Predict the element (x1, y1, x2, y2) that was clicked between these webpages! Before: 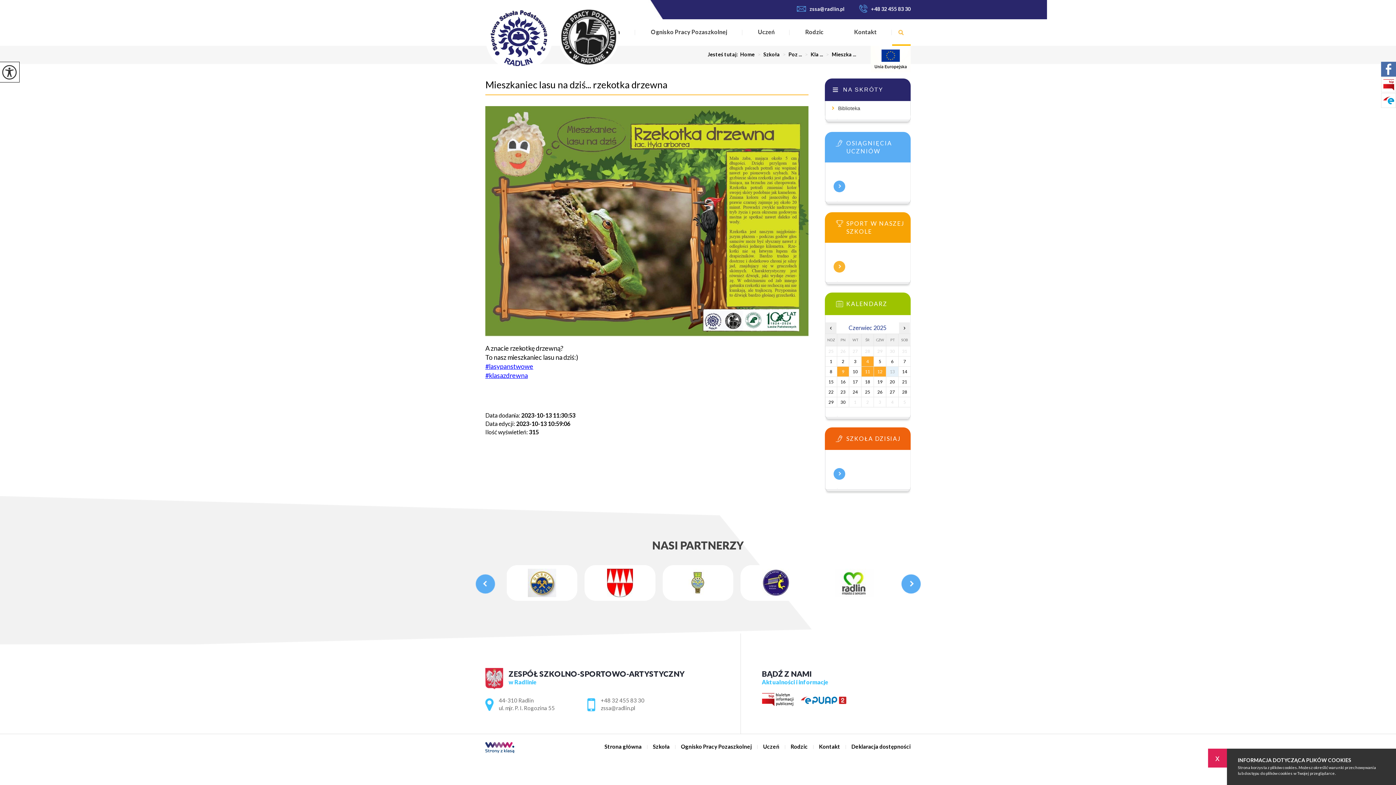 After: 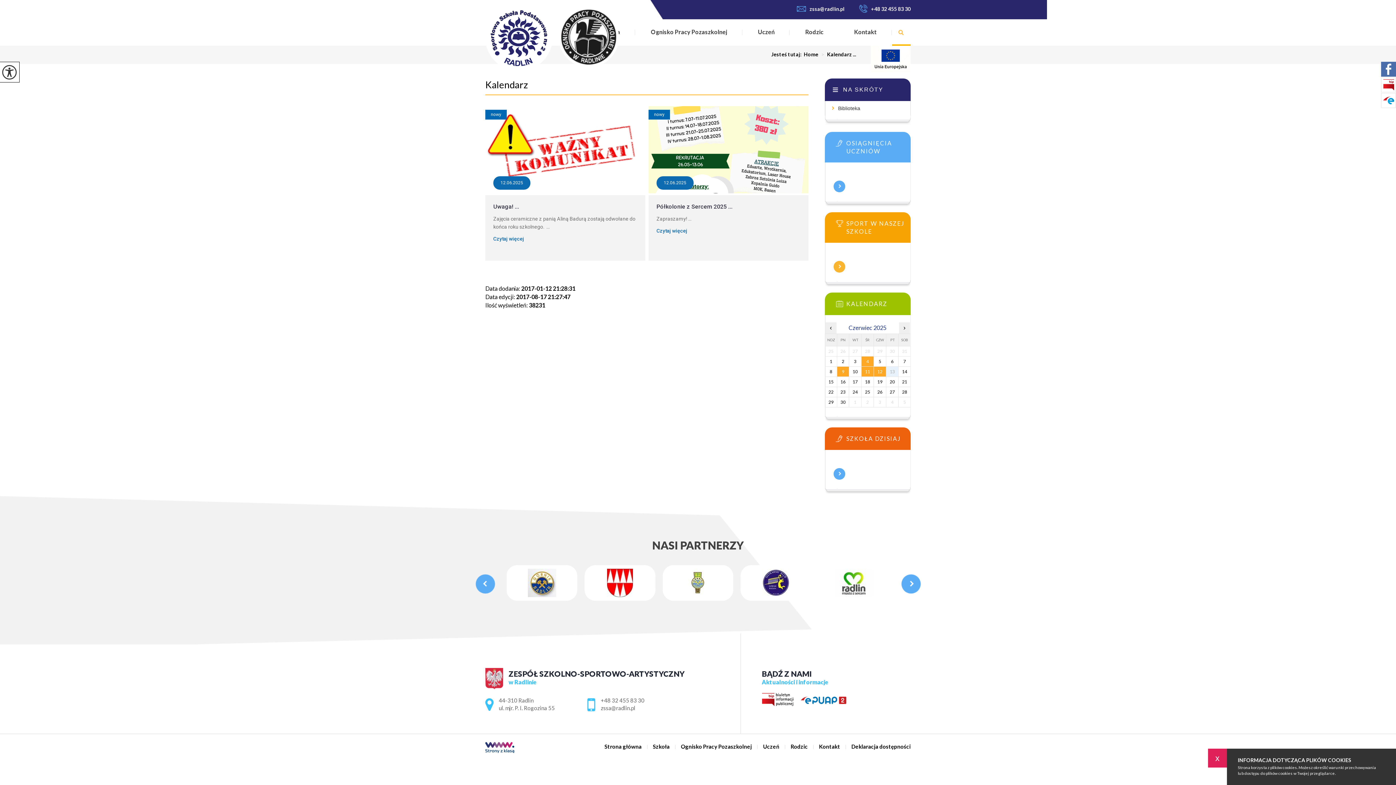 Action: label: 12 bbox: (874, 366, 886, 376)